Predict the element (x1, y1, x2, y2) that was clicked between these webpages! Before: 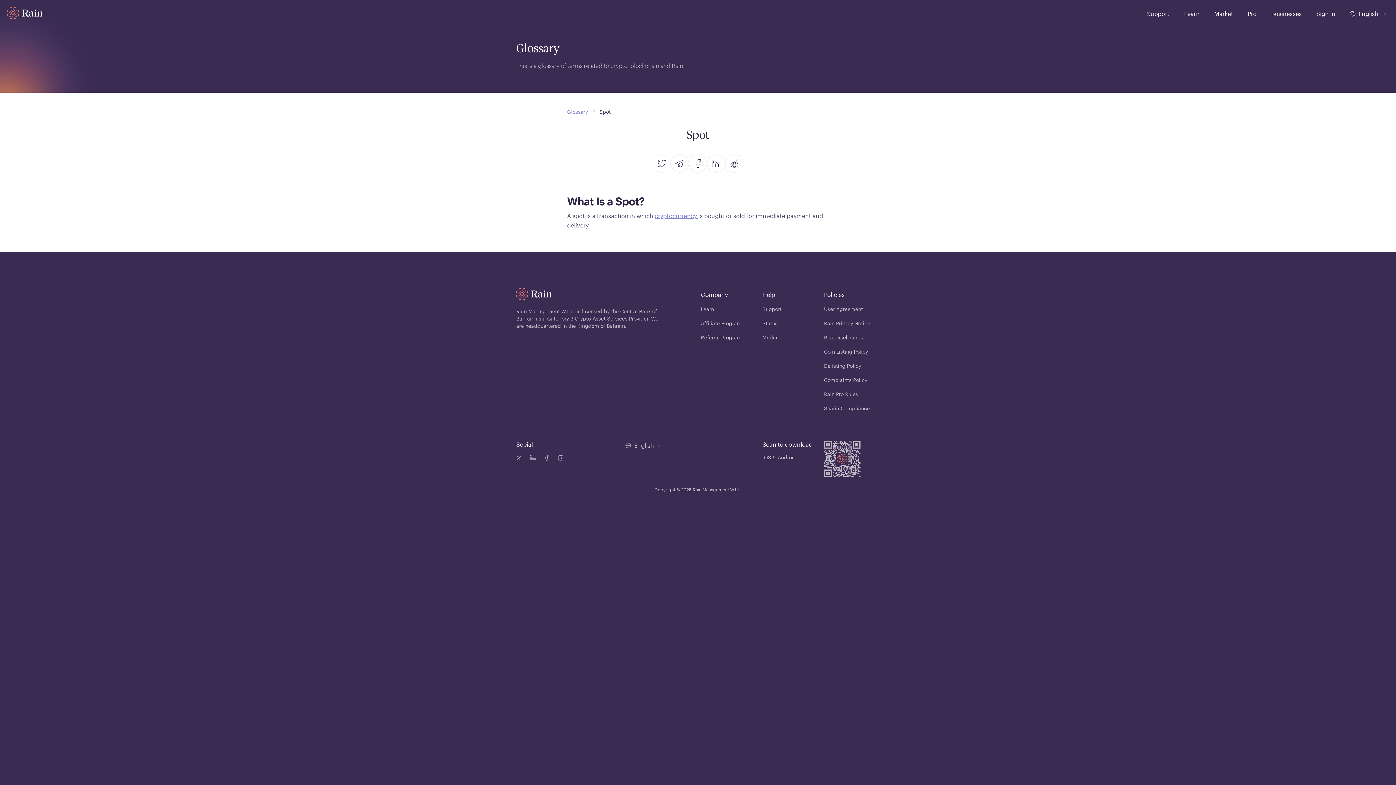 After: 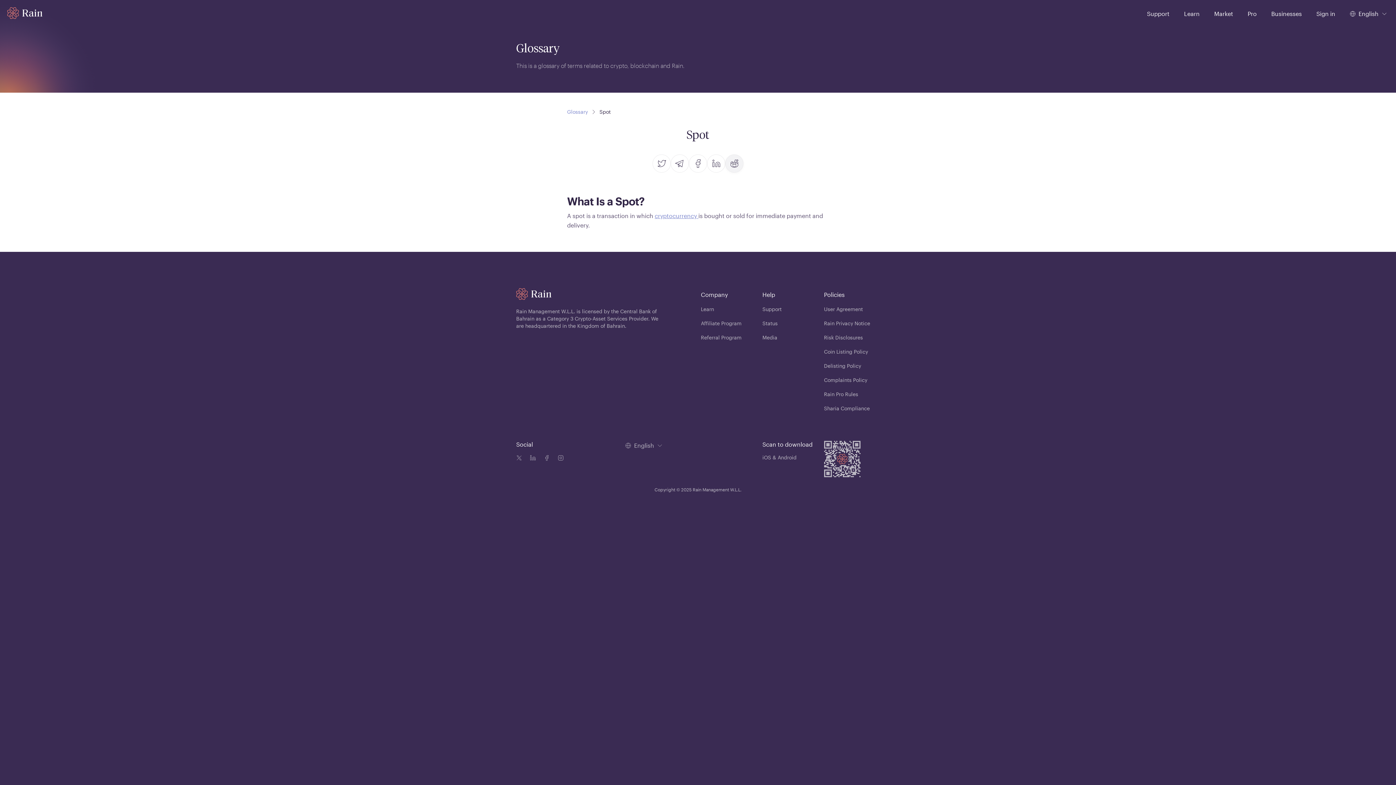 Action: bbox: (725, 154, 743, 172) label: reddit